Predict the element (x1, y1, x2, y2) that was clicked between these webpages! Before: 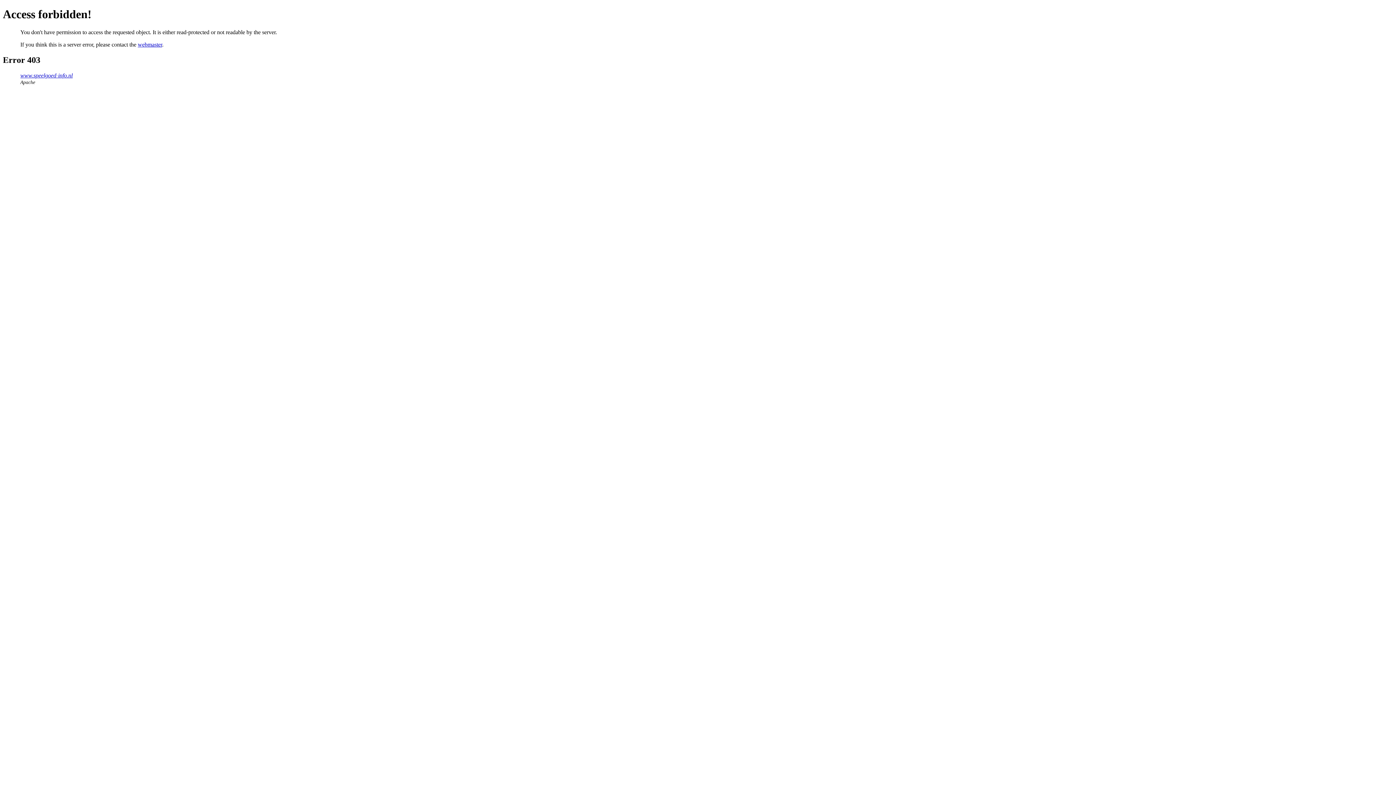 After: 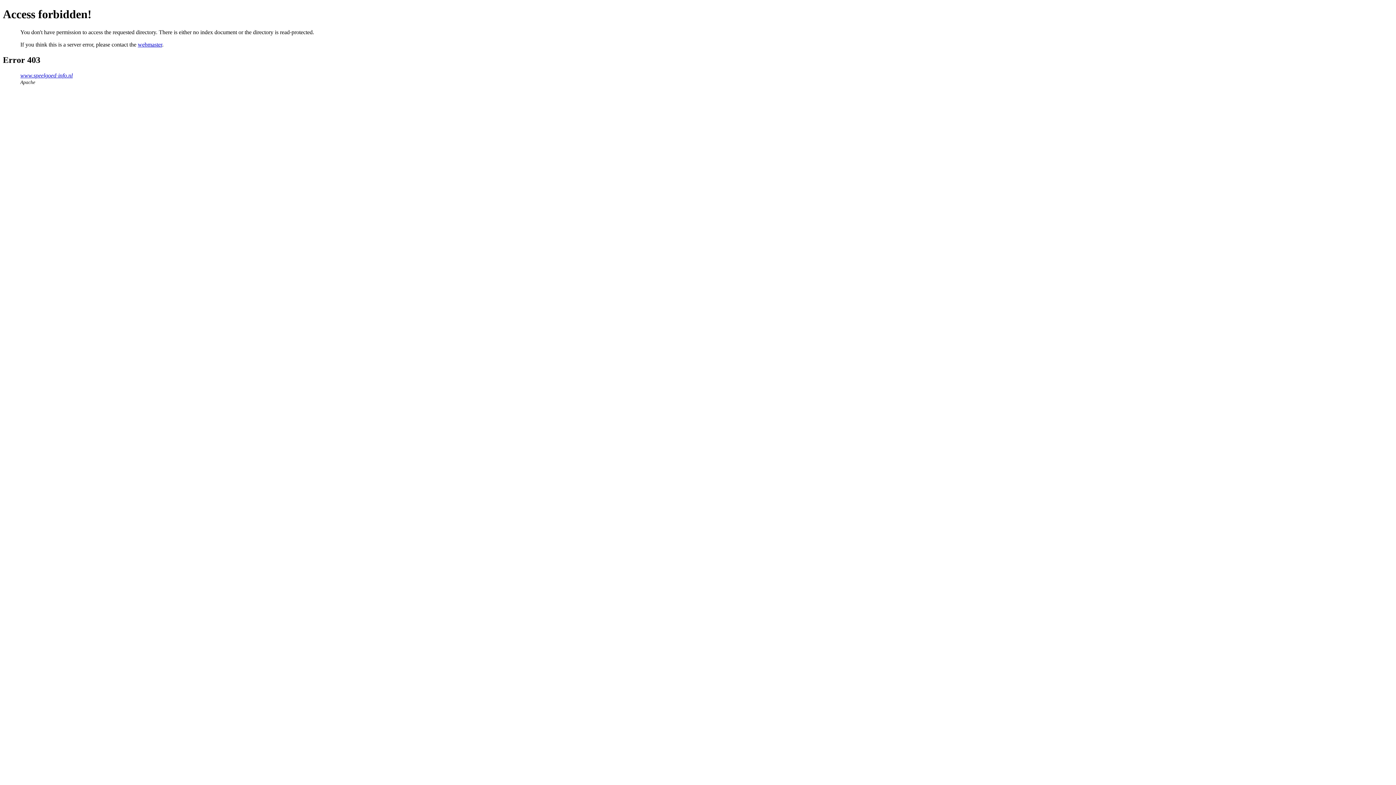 Action: label: www.speelgoed-info.nl bbox: (20, 72, 72, 78)